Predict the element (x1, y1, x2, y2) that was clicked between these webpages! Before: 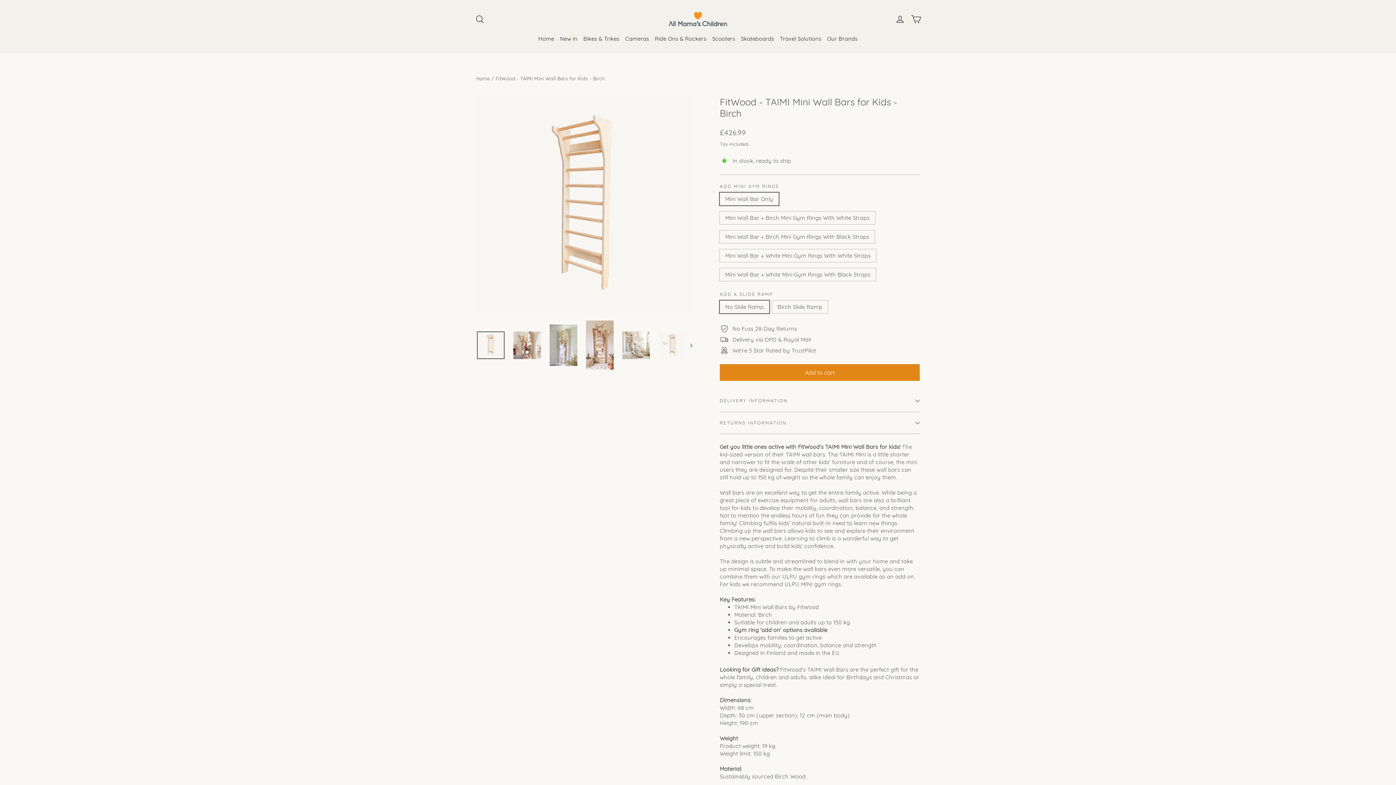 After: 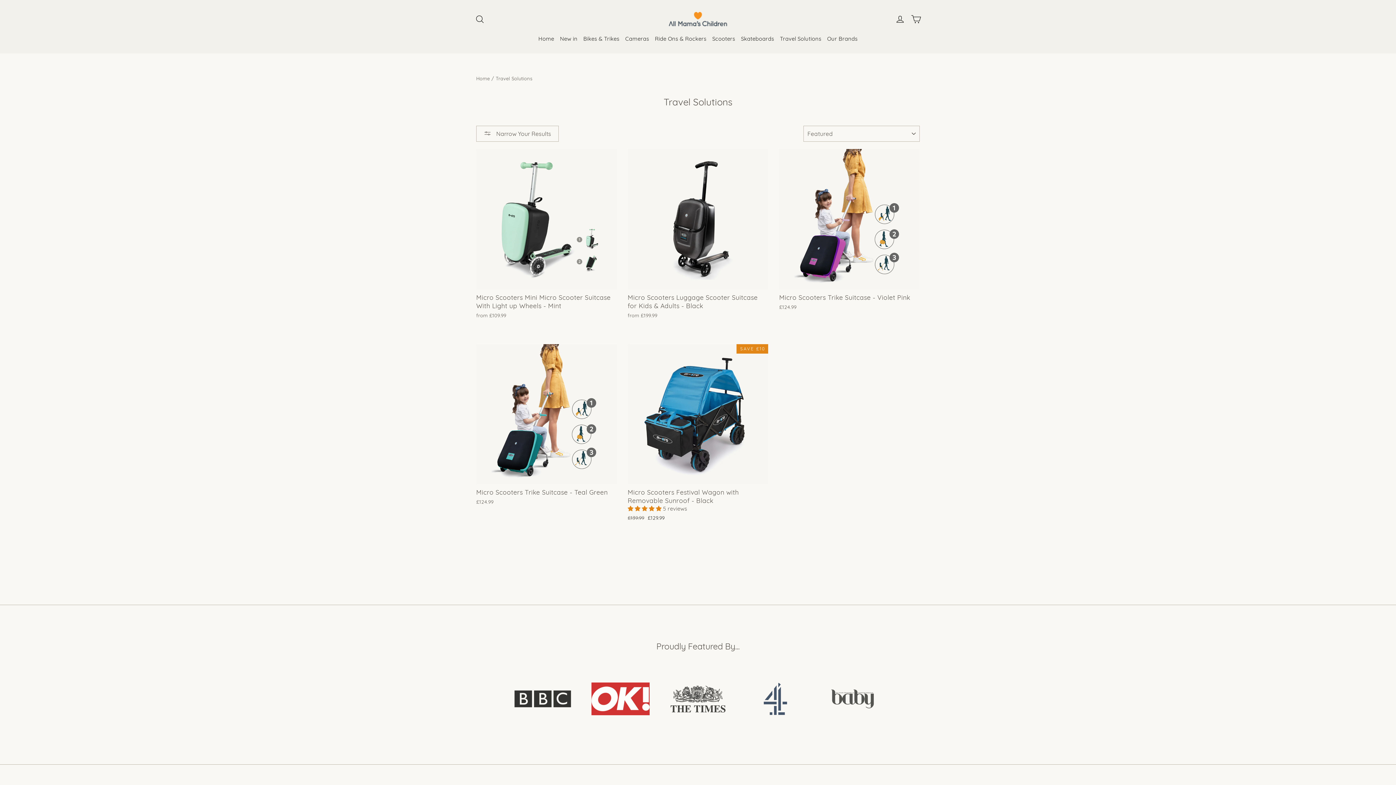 Action: label: Travel Solutions bbox: (777, 31, 824, 46)